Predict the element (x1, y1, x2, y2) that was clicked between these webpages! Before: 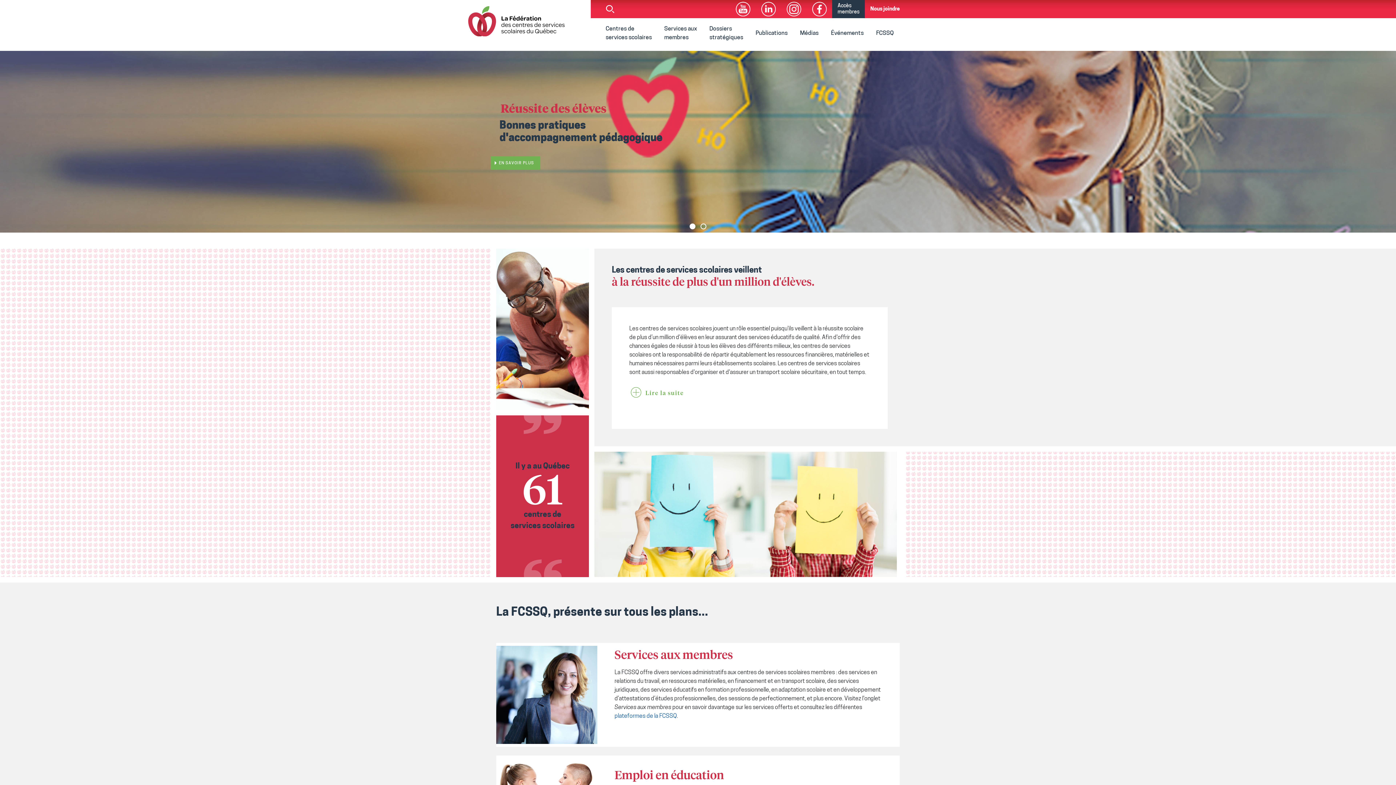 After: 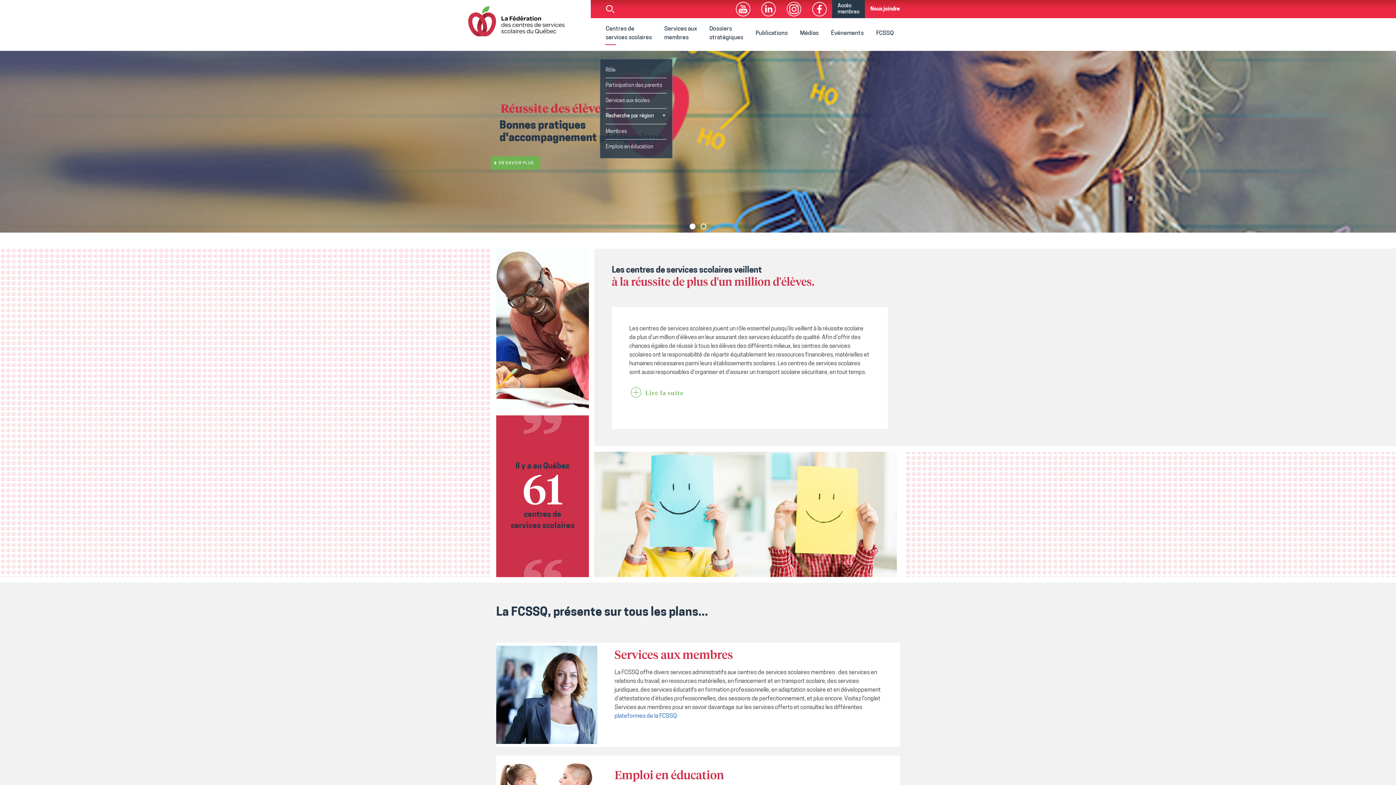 Action: bbox: (600, 21, 657, 44) label: Centres de
services scolaires